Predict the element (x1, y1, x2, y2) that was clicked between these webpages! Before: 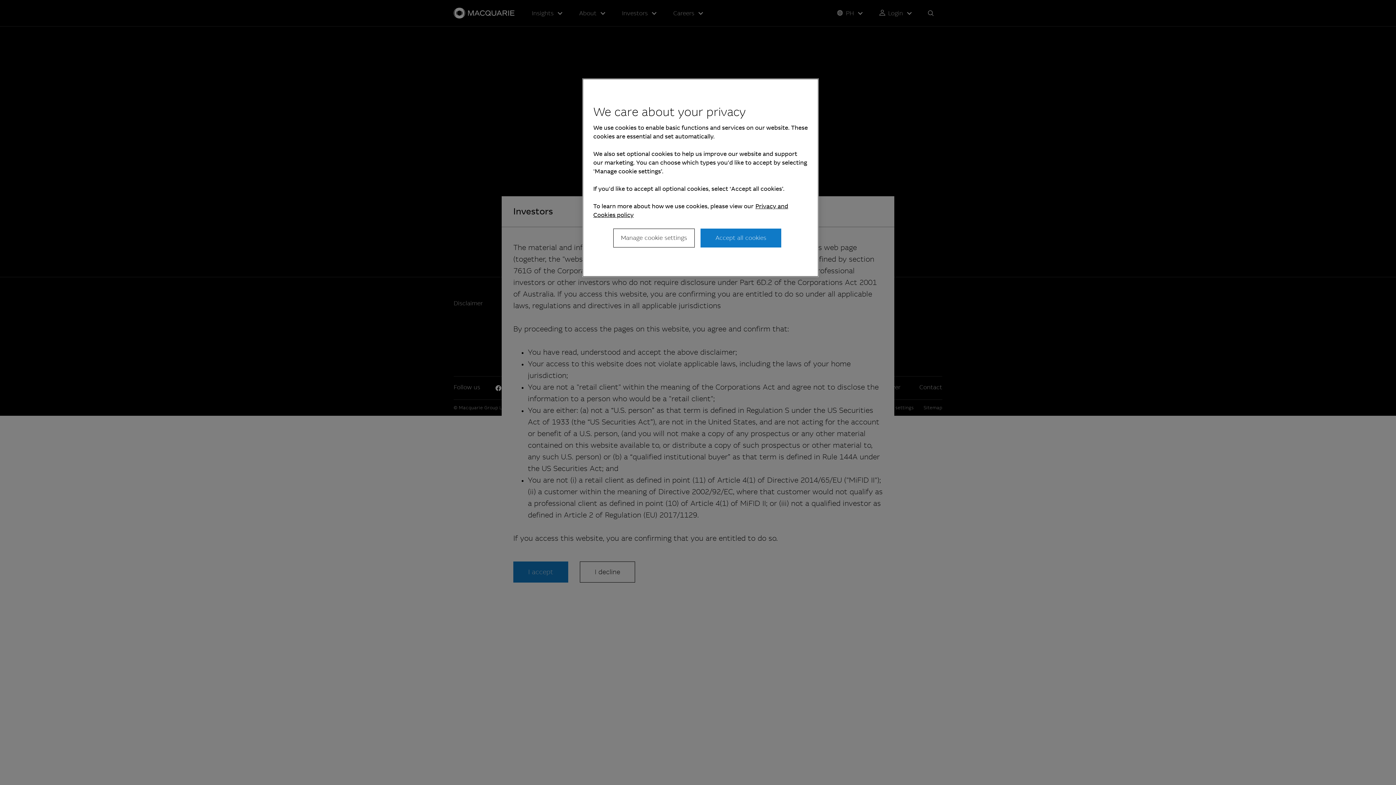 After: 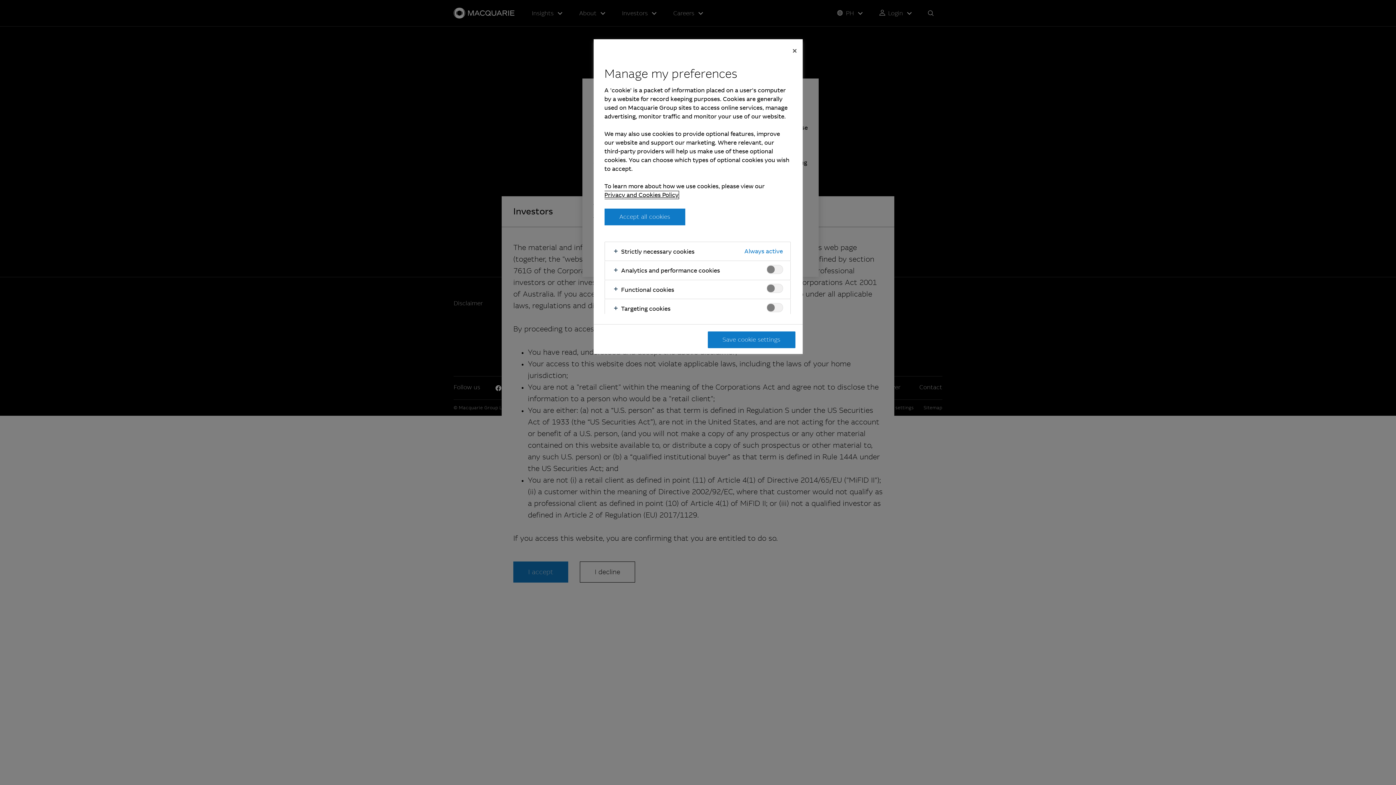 Action: label: Manage cookie settings bbox: (613, 228, 694, 247)